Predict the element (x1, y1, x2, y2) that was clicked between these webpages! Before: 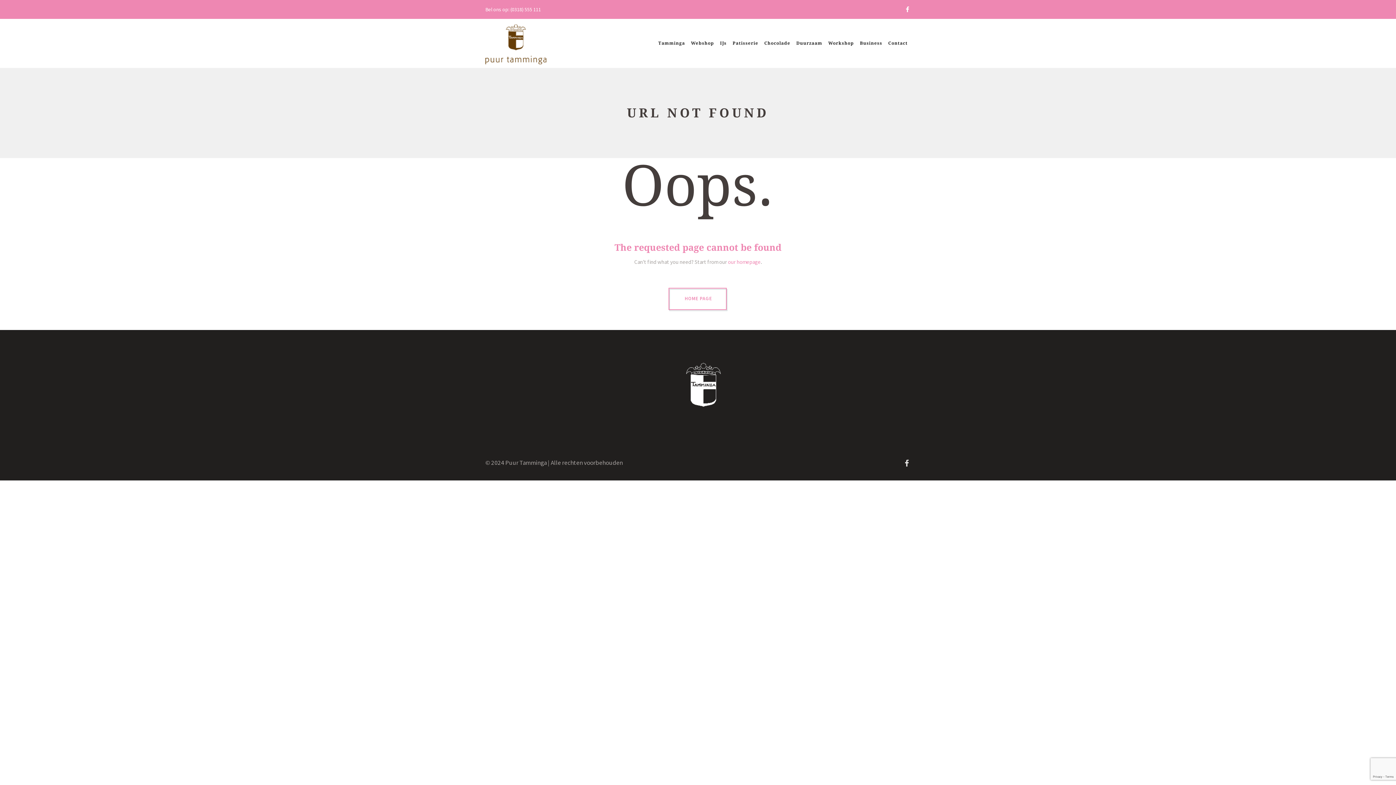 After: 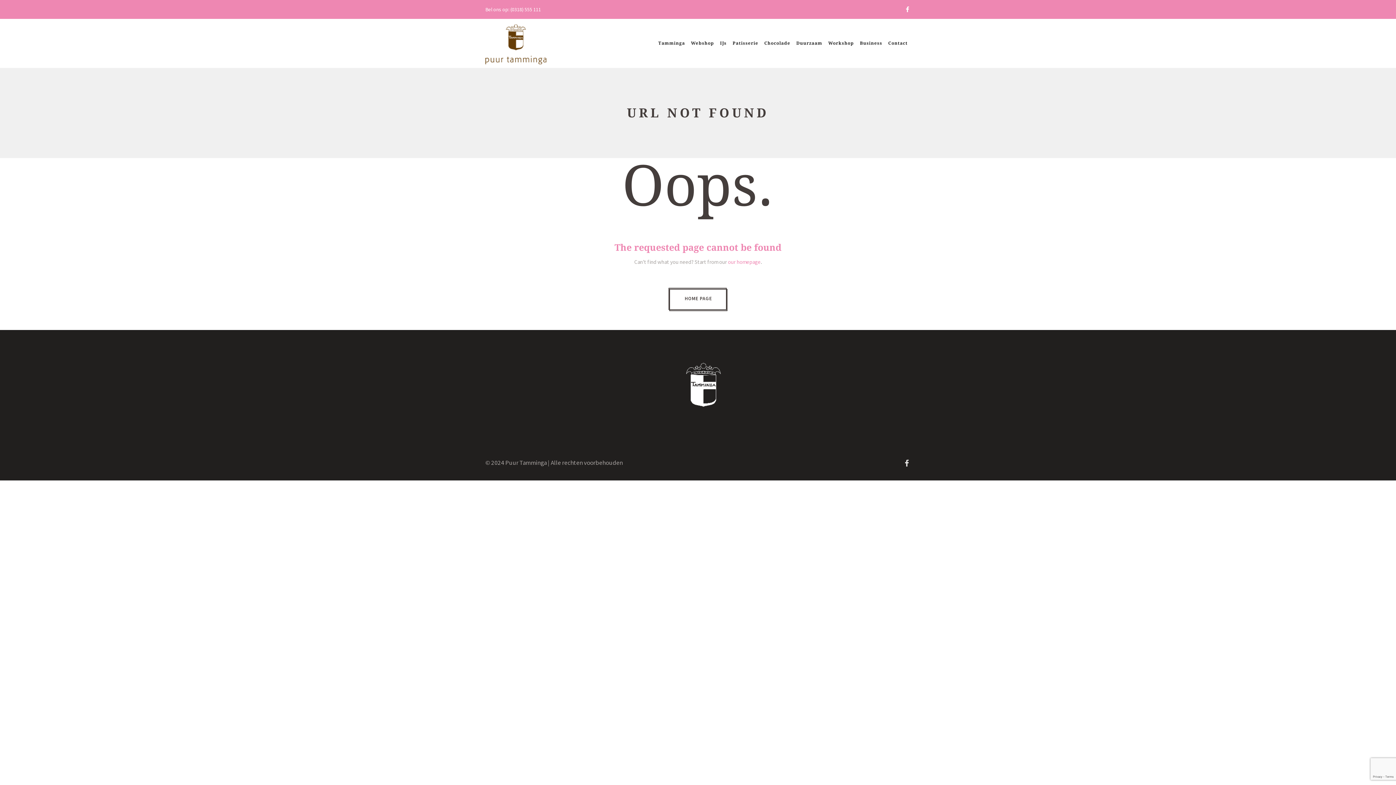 Action: bbox: (669, 289, 727, 311) label: HOME PAGE